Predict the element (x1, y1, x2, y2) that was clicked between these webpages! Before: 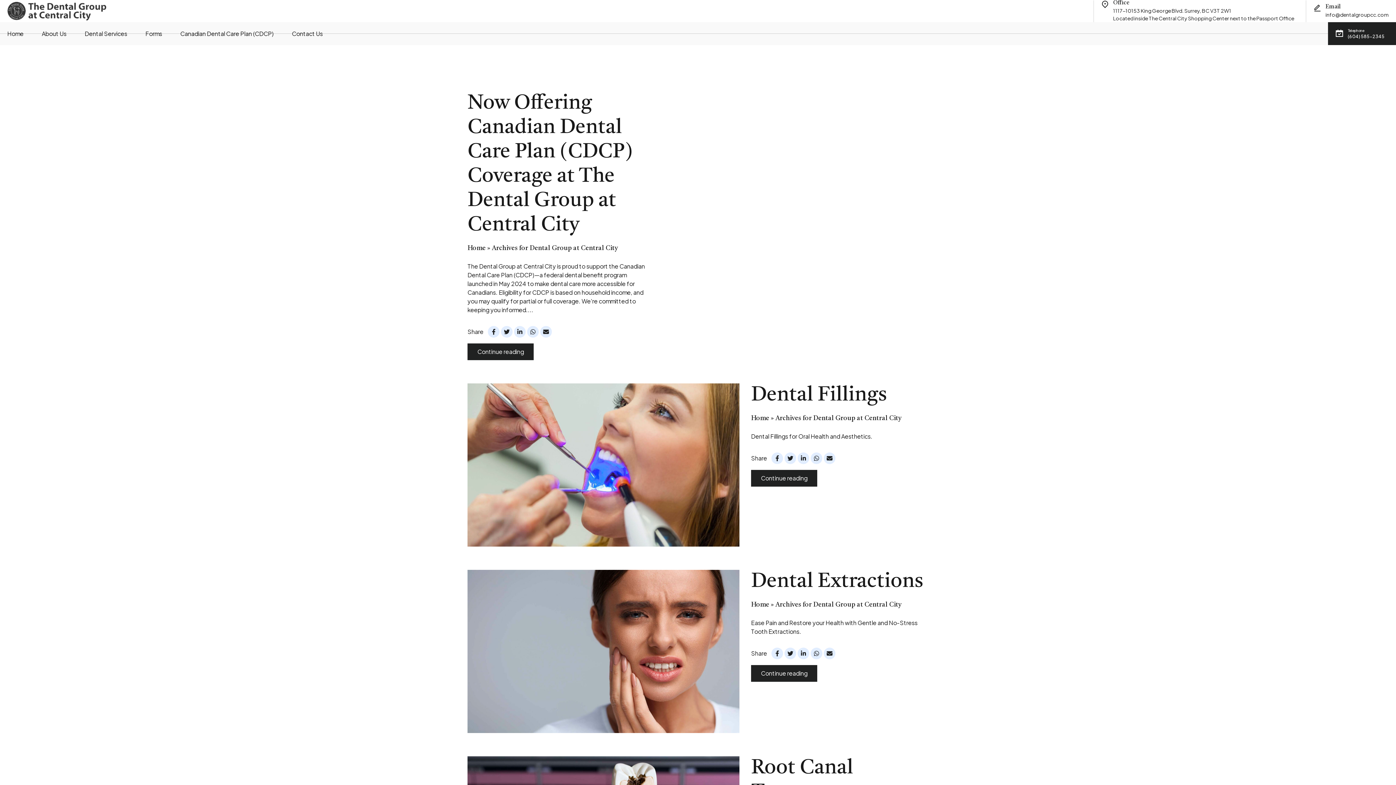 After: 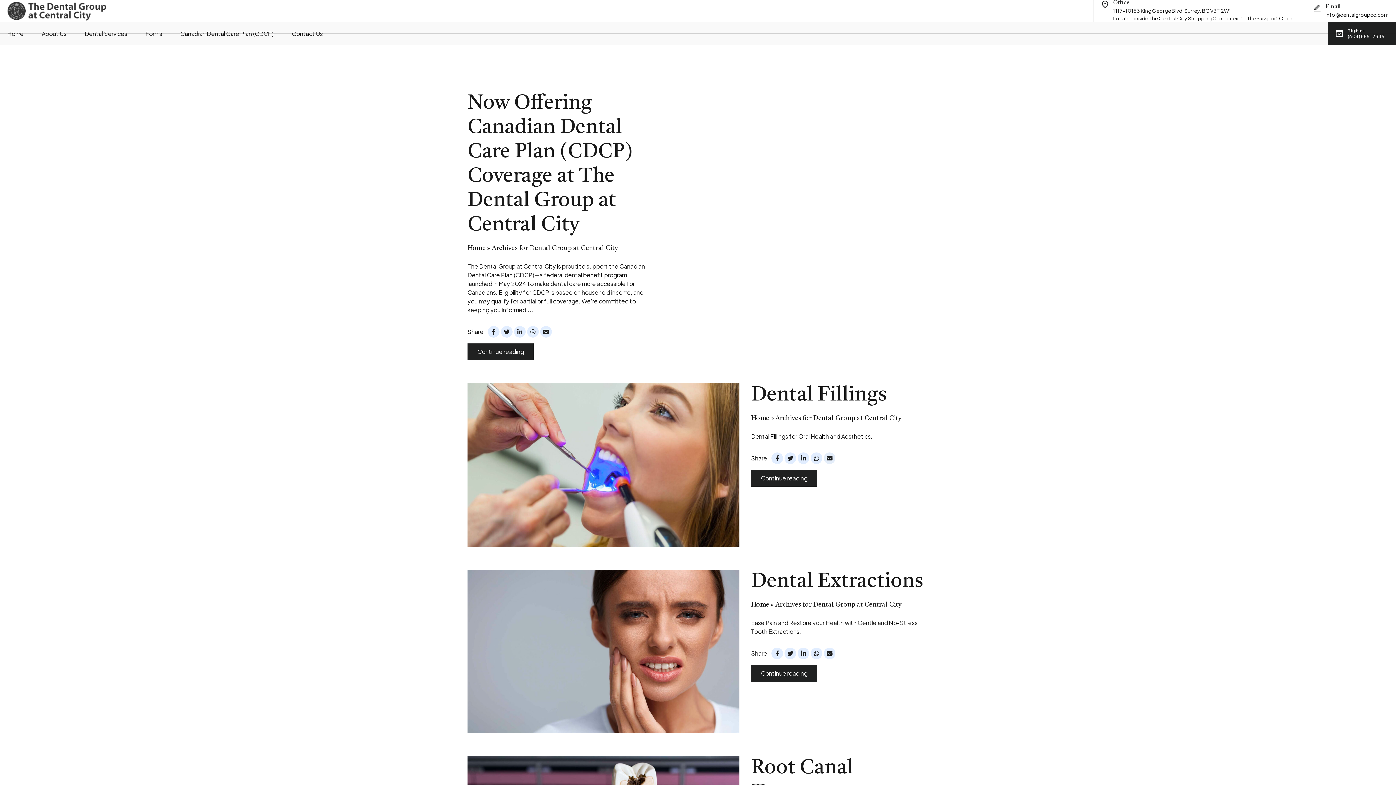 Action: bbox: (824, 452, 835, 464)